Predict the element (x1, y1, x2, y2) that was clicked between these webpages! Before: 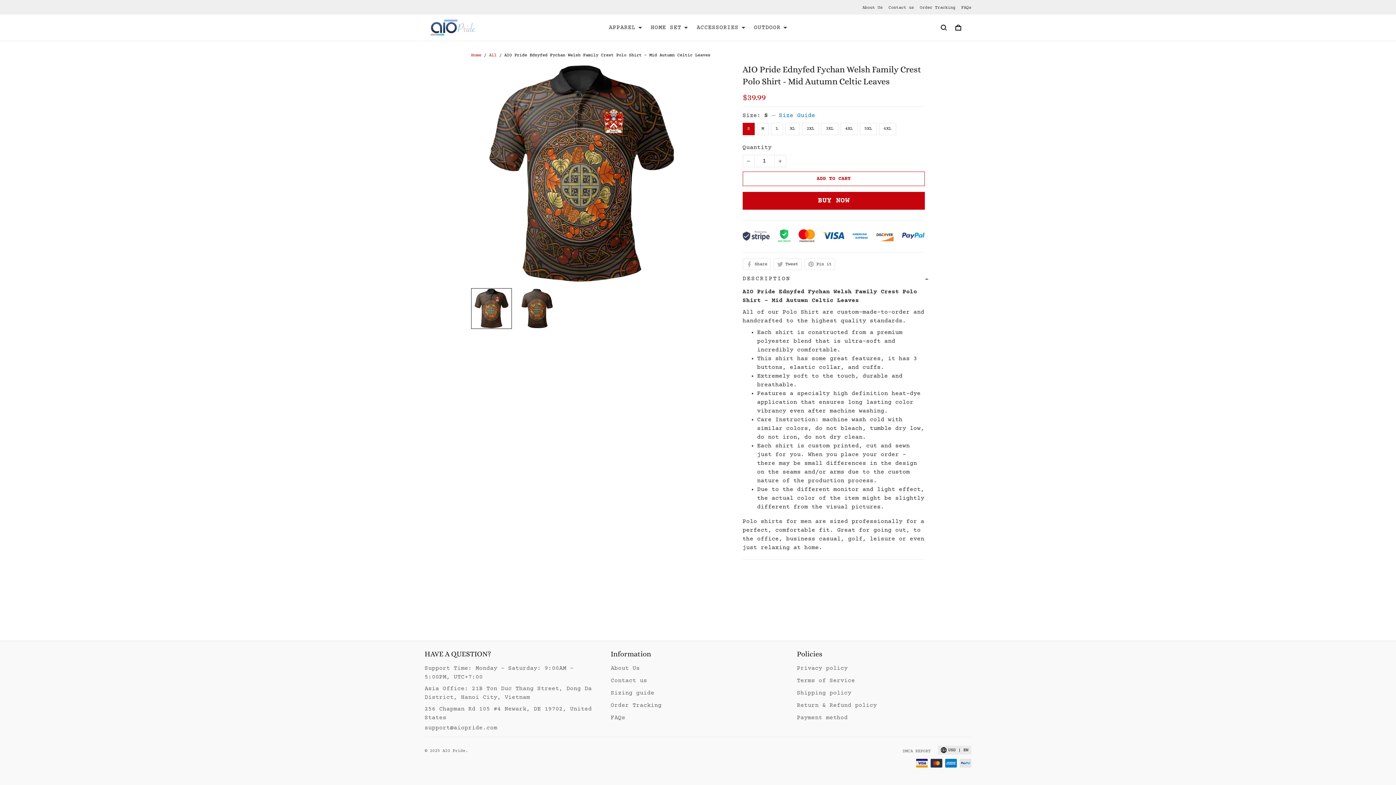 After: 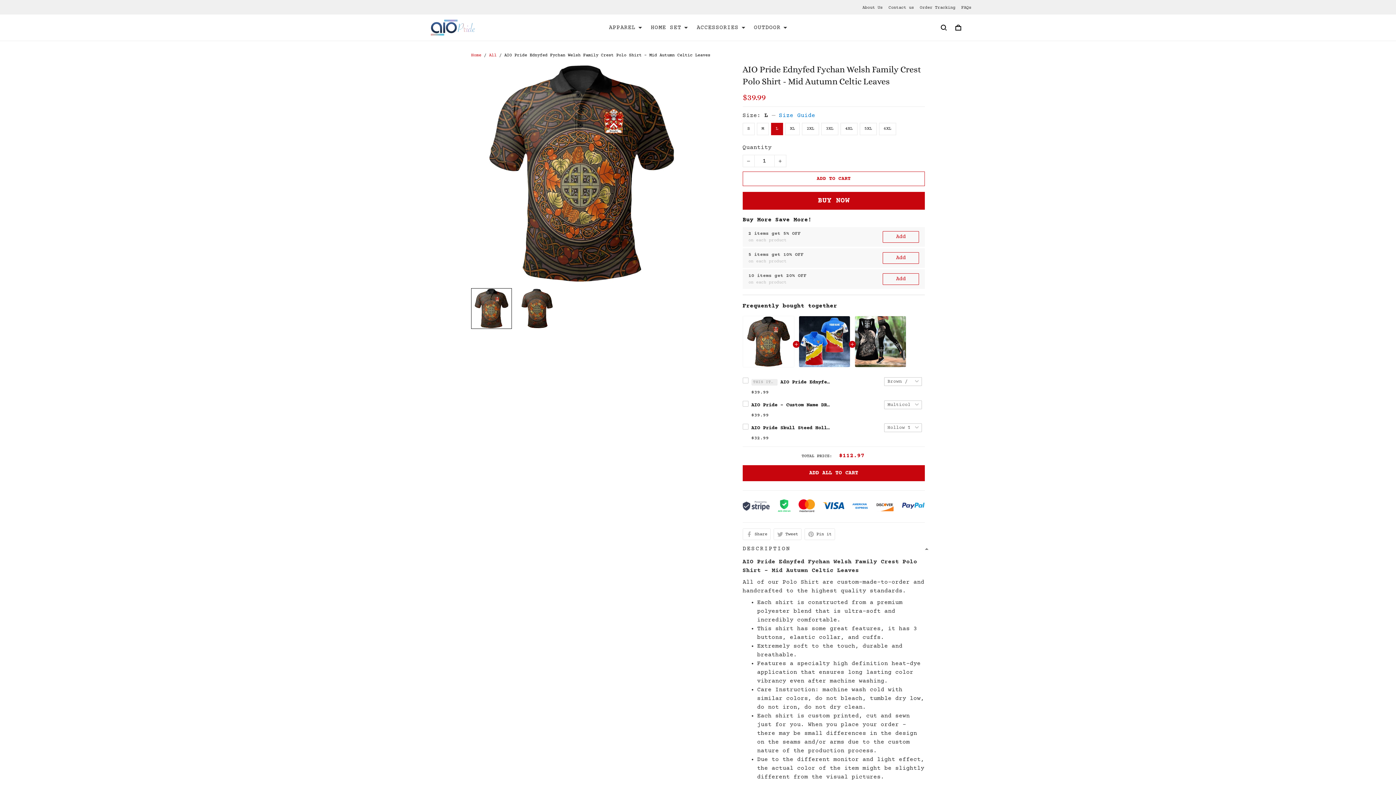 Action: label: L bbox: (771, 122, 783, 135)